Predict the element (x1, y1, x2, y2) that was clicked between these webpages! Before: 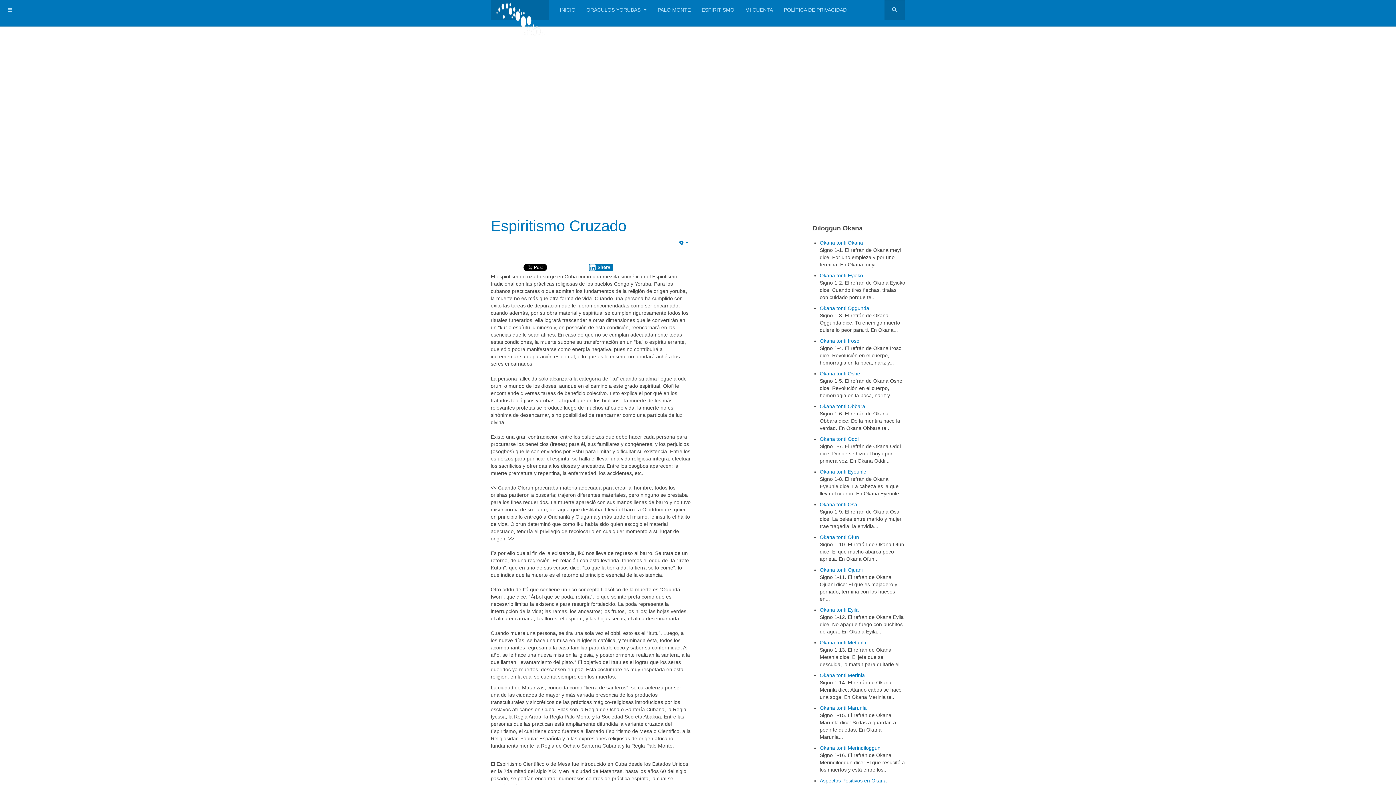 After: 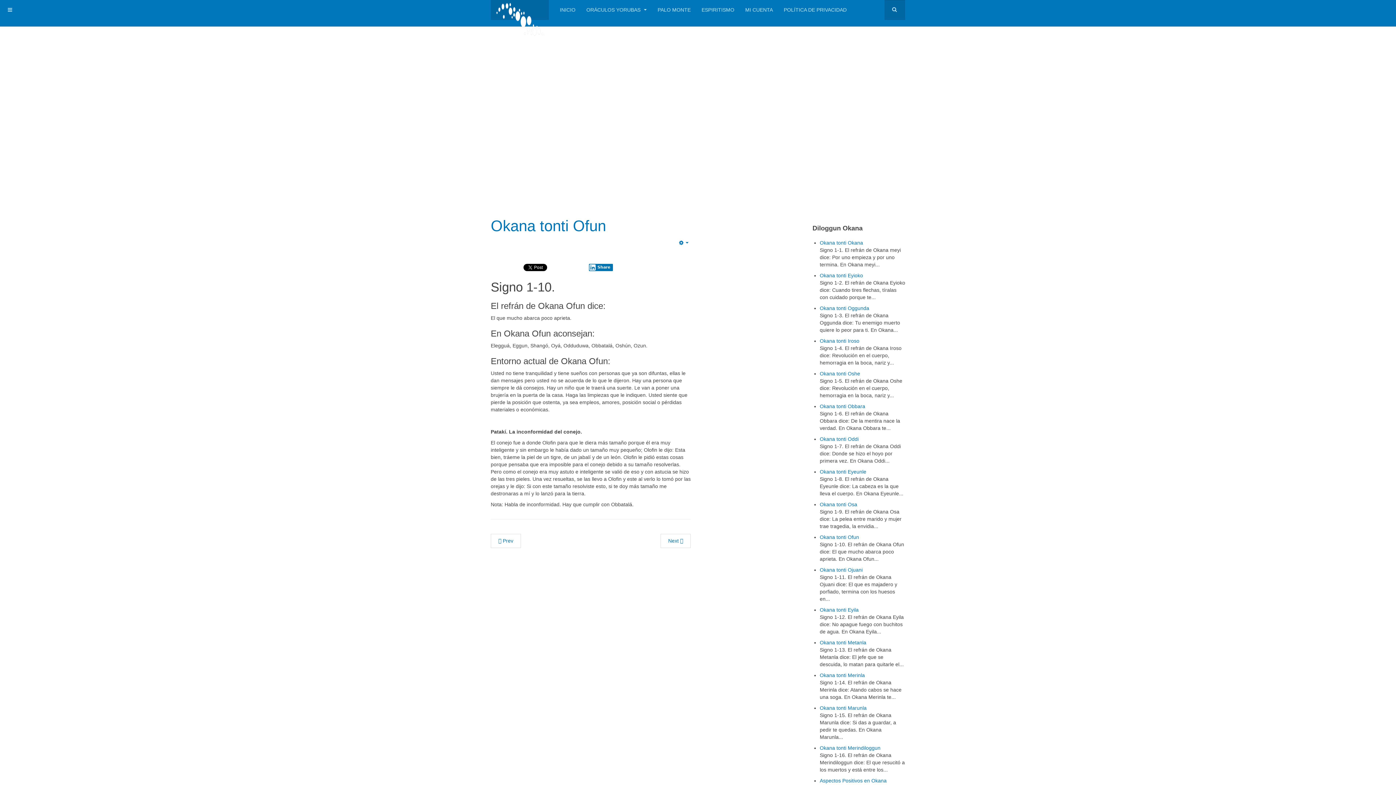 Action: bbox: (820, 534, 859, 540) label: Okana tonti Ofun